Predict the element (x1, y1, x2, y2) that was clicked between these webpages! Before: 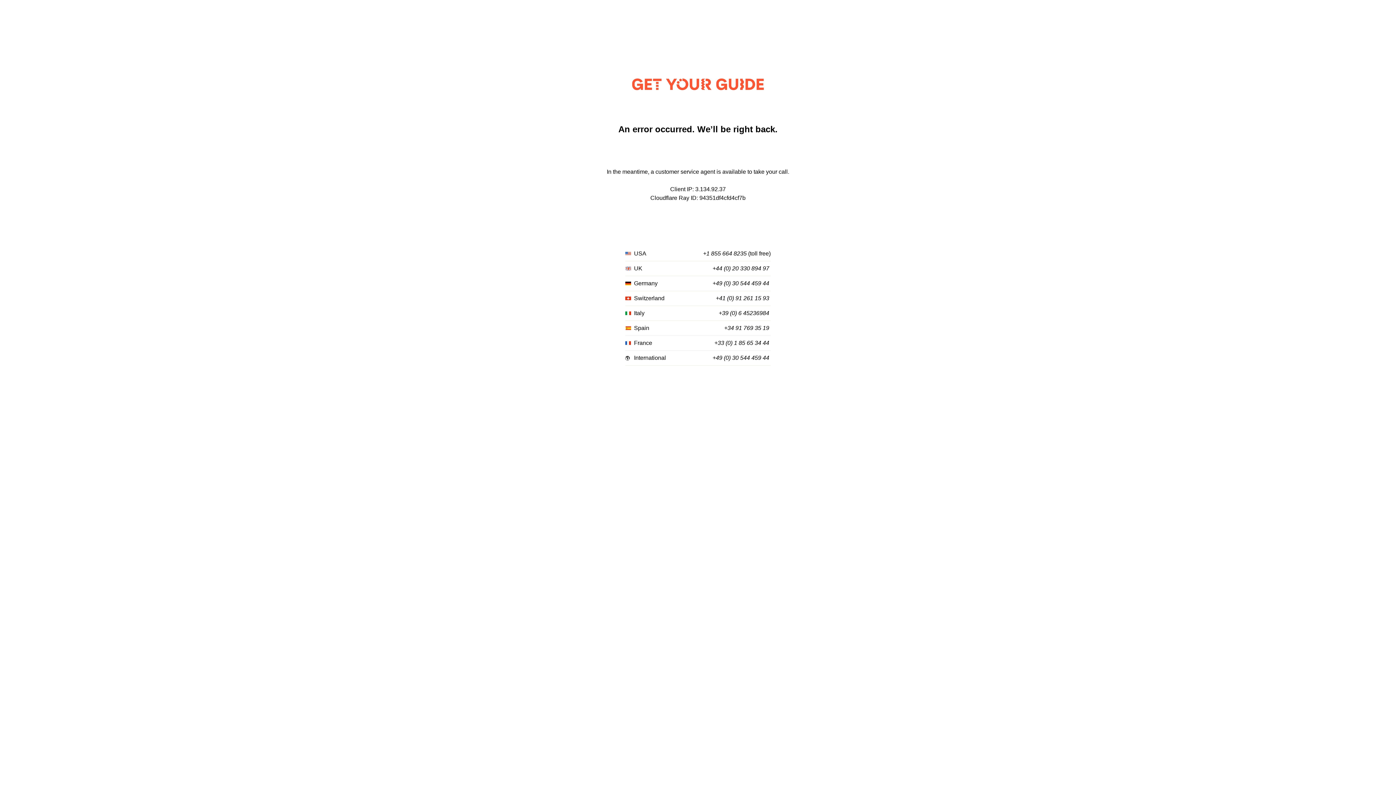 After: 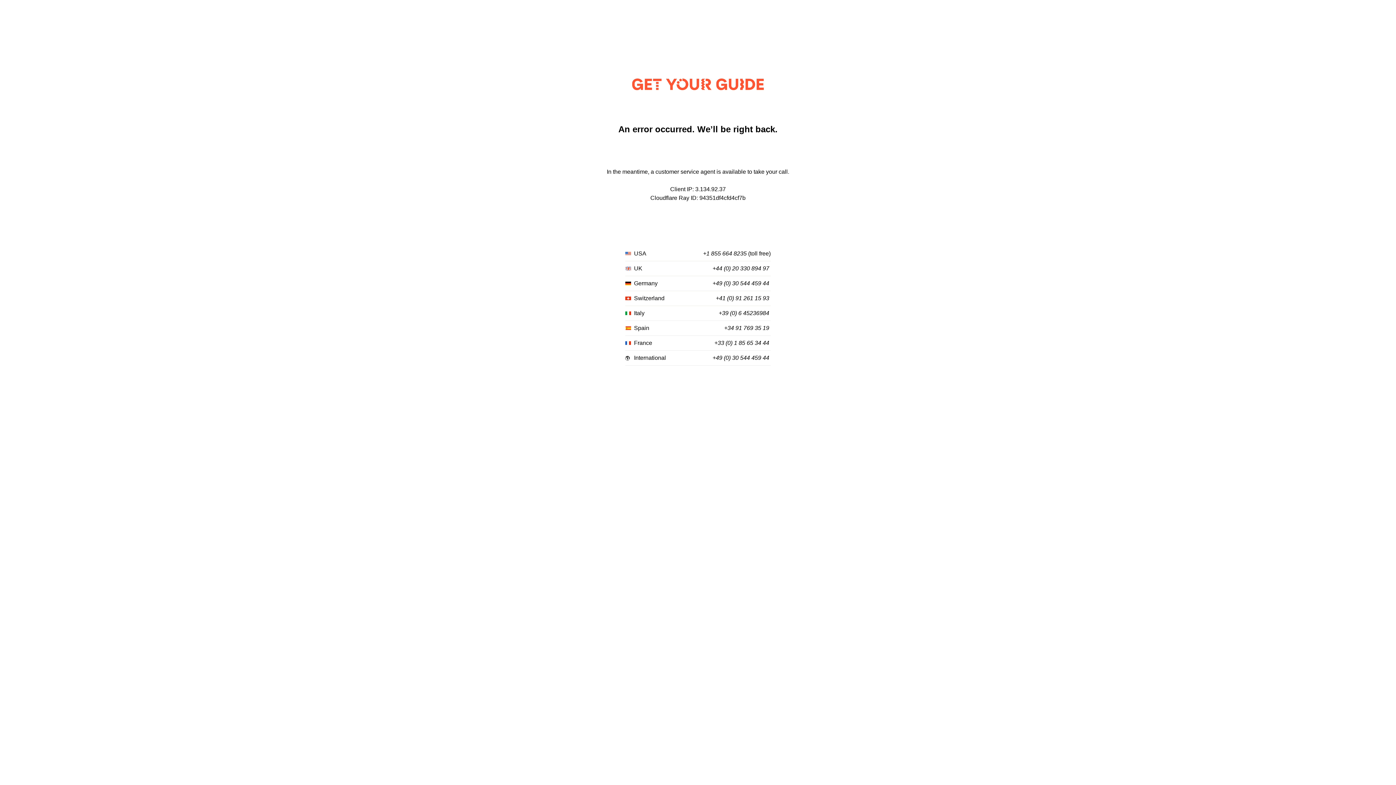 Action: bbox: (703, 250, 746, 257) label: +1 855 664 8235